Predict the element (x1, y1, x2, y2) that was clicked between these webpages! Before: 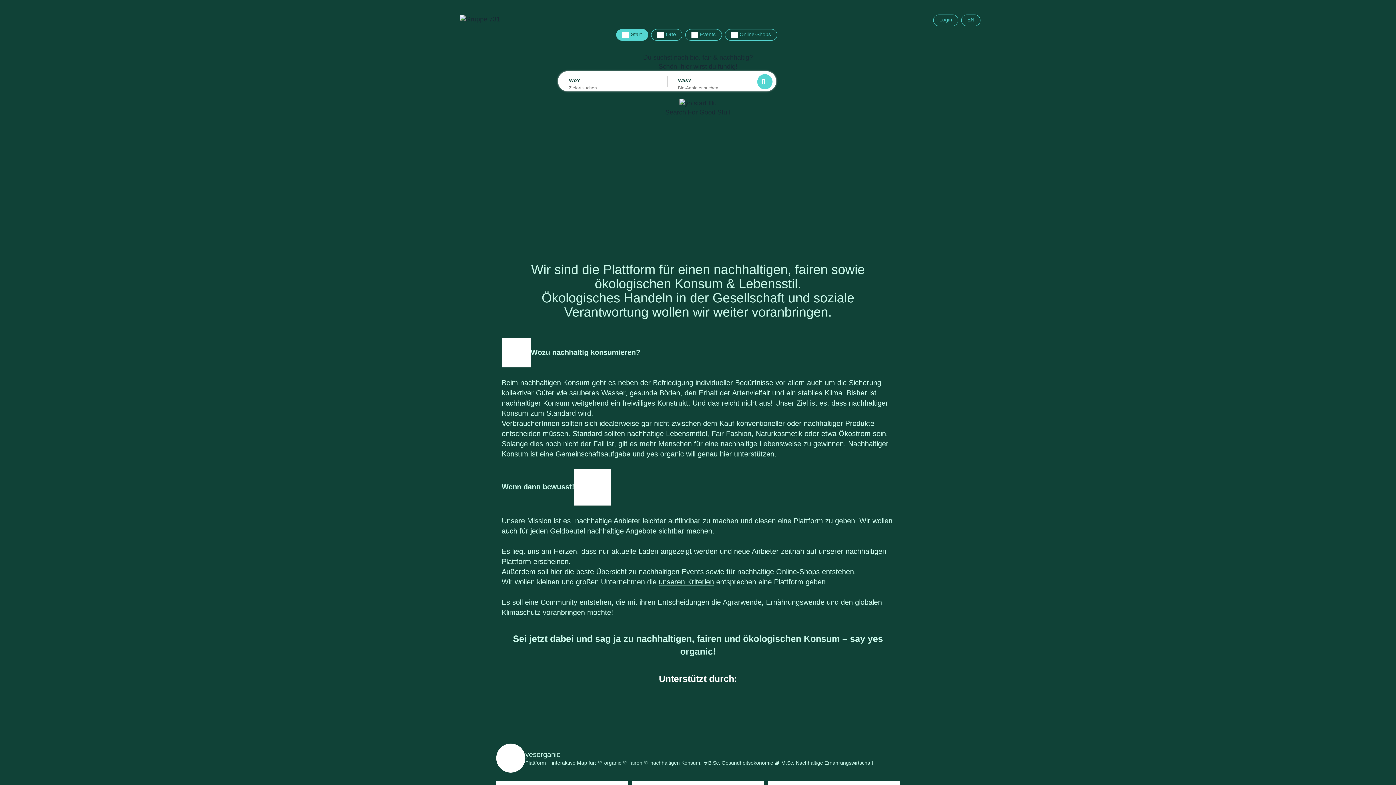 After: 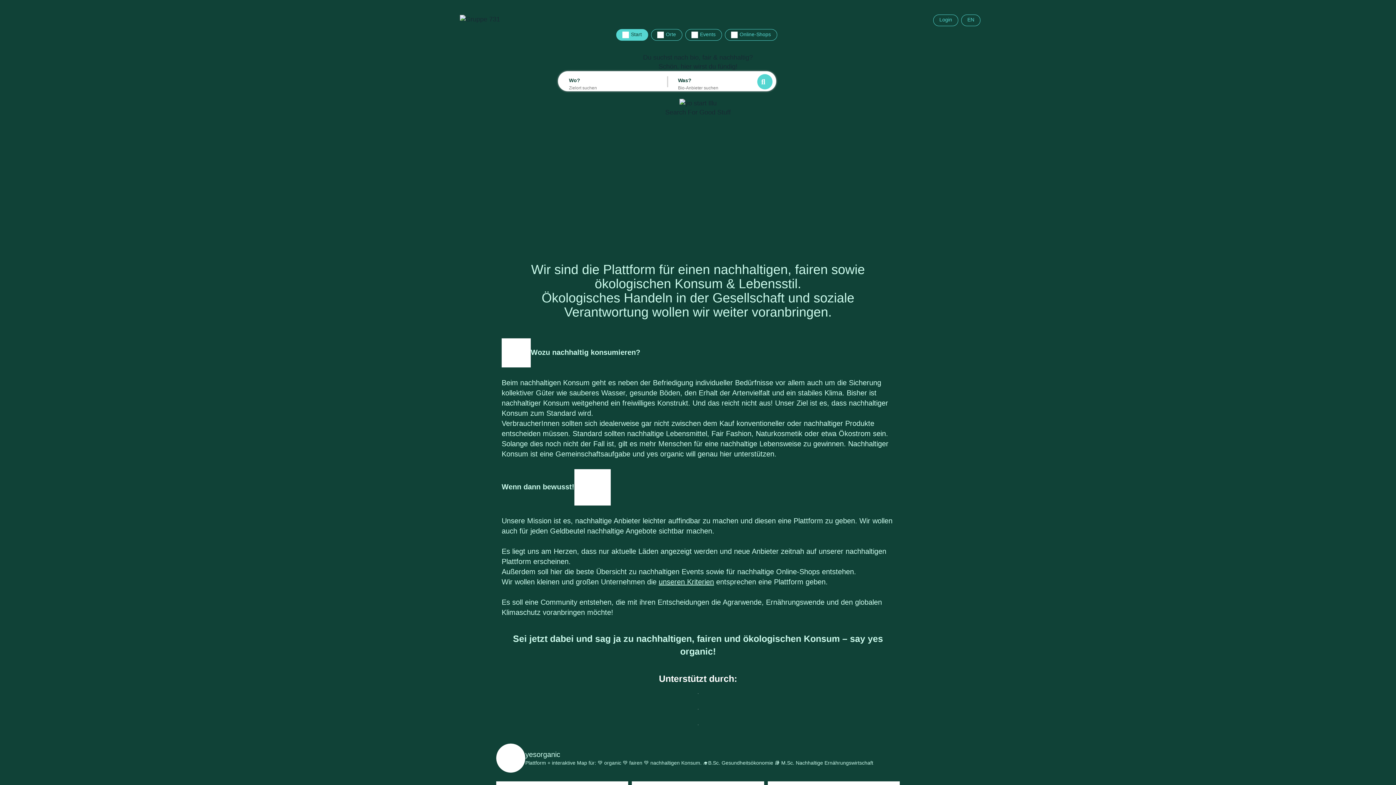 Action: bbox: (698, 689, 698, 697)